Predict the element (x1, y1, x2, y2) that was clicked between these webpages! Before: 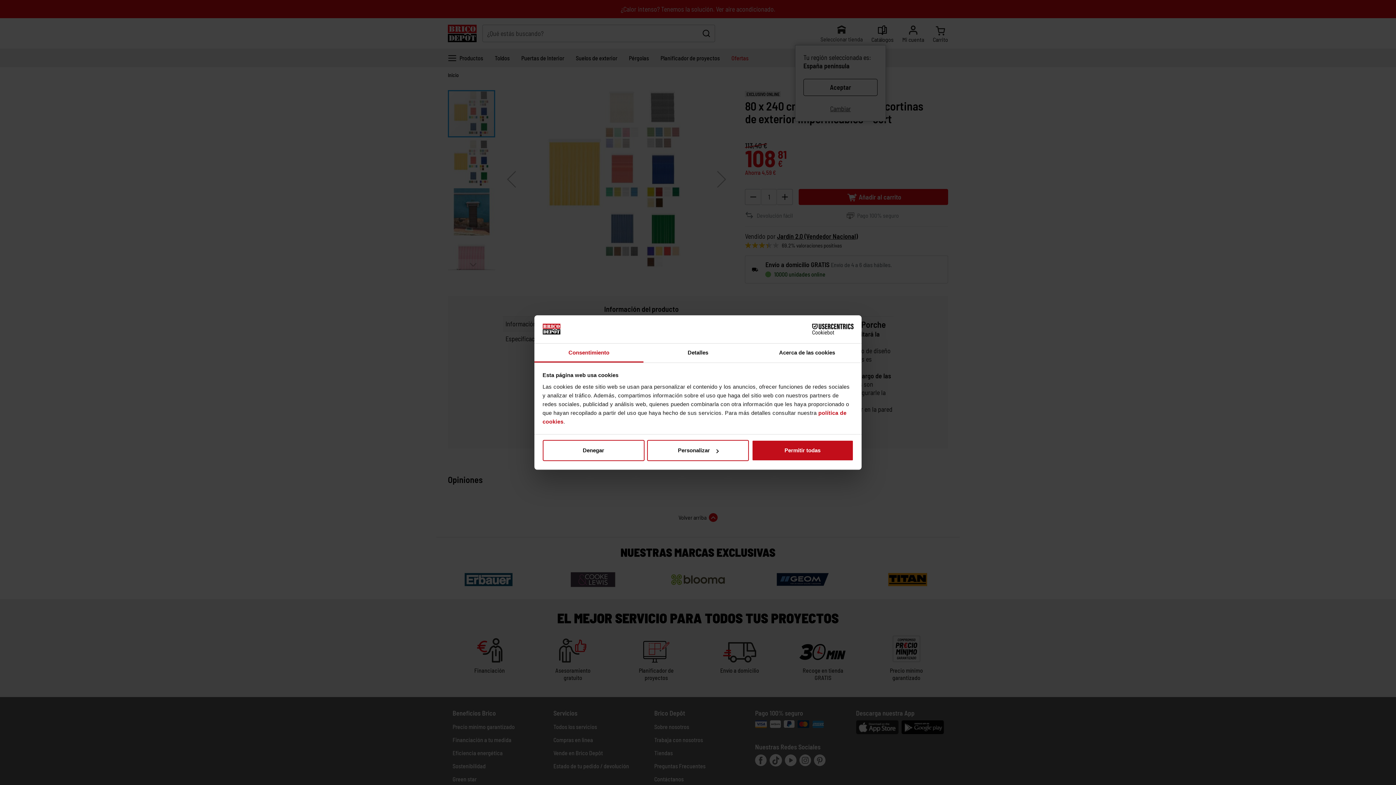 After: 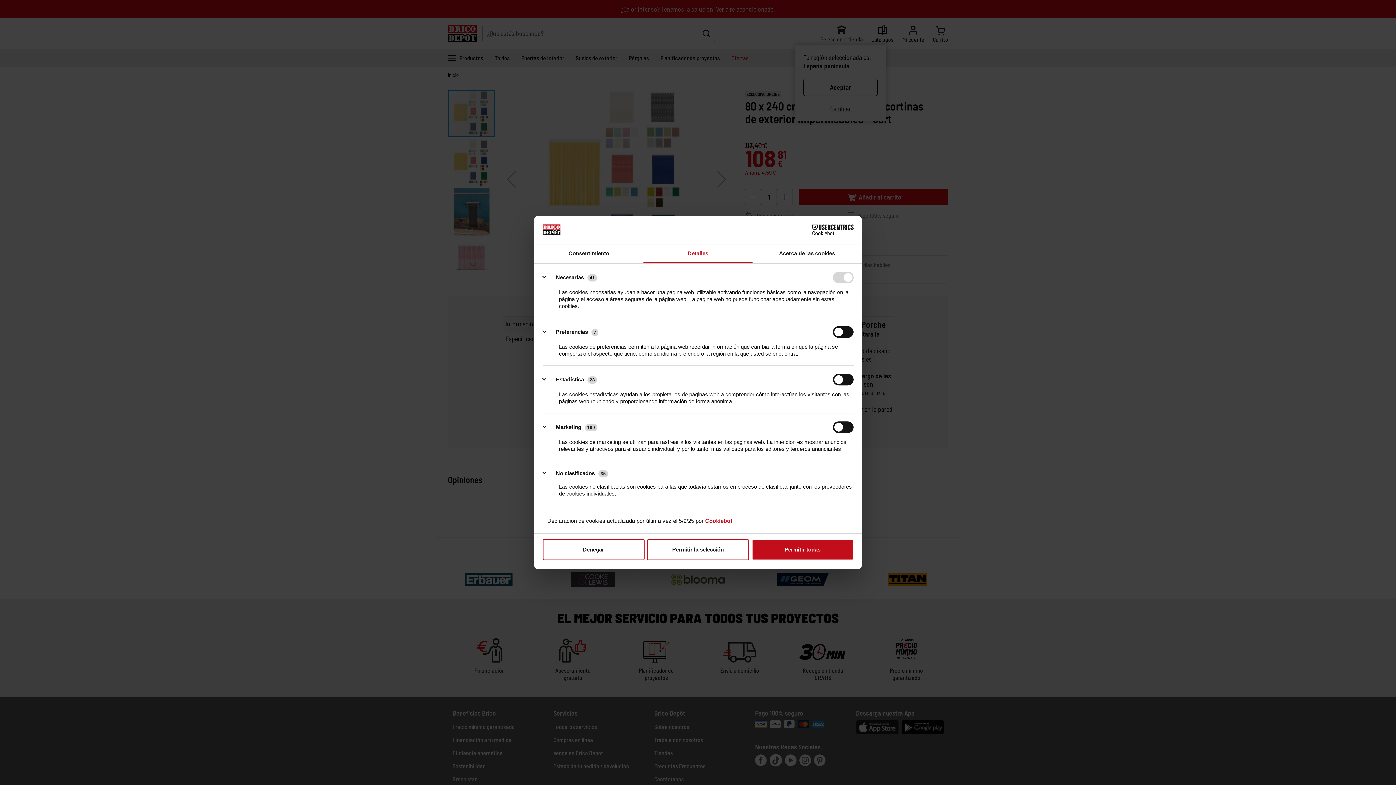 Action: label: Personalizar bbox: (647, 440, 749, 461)